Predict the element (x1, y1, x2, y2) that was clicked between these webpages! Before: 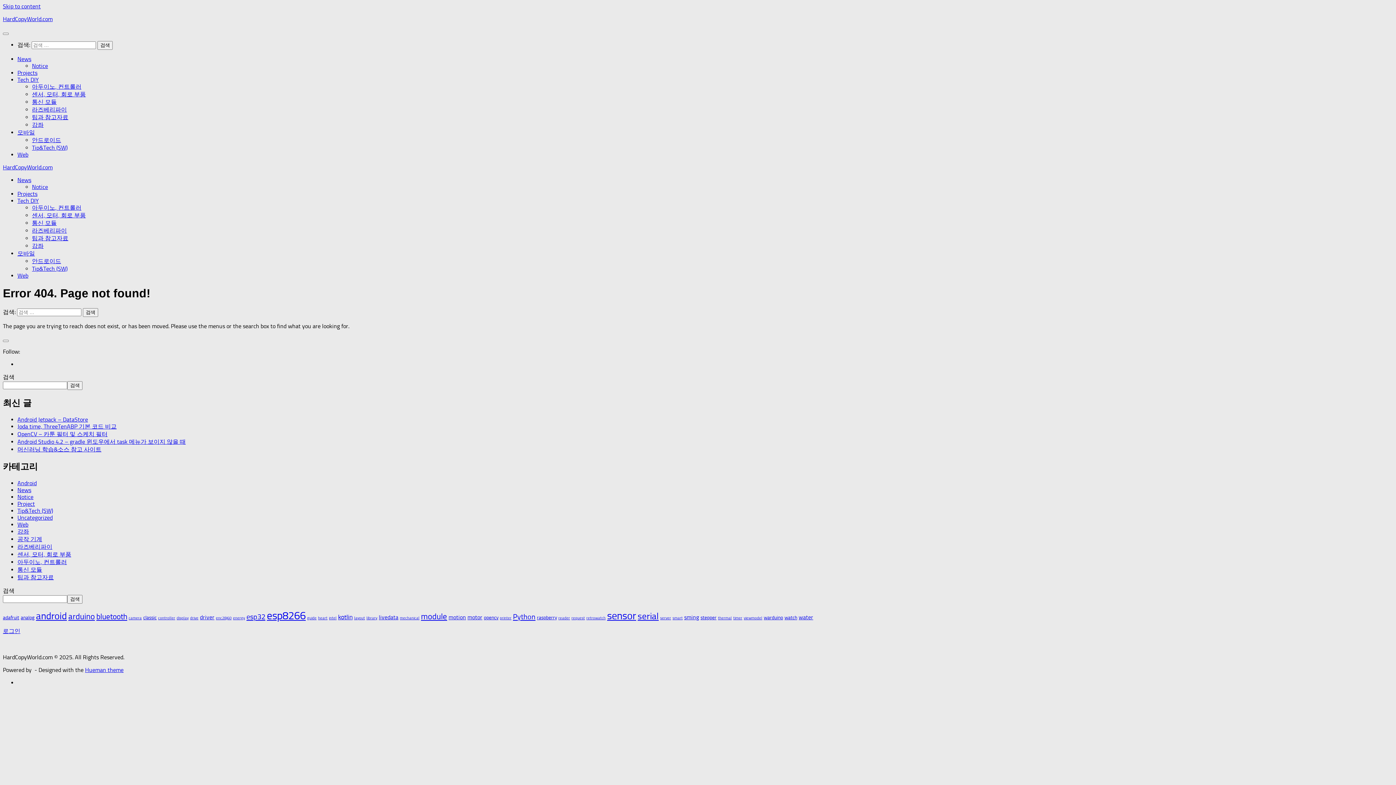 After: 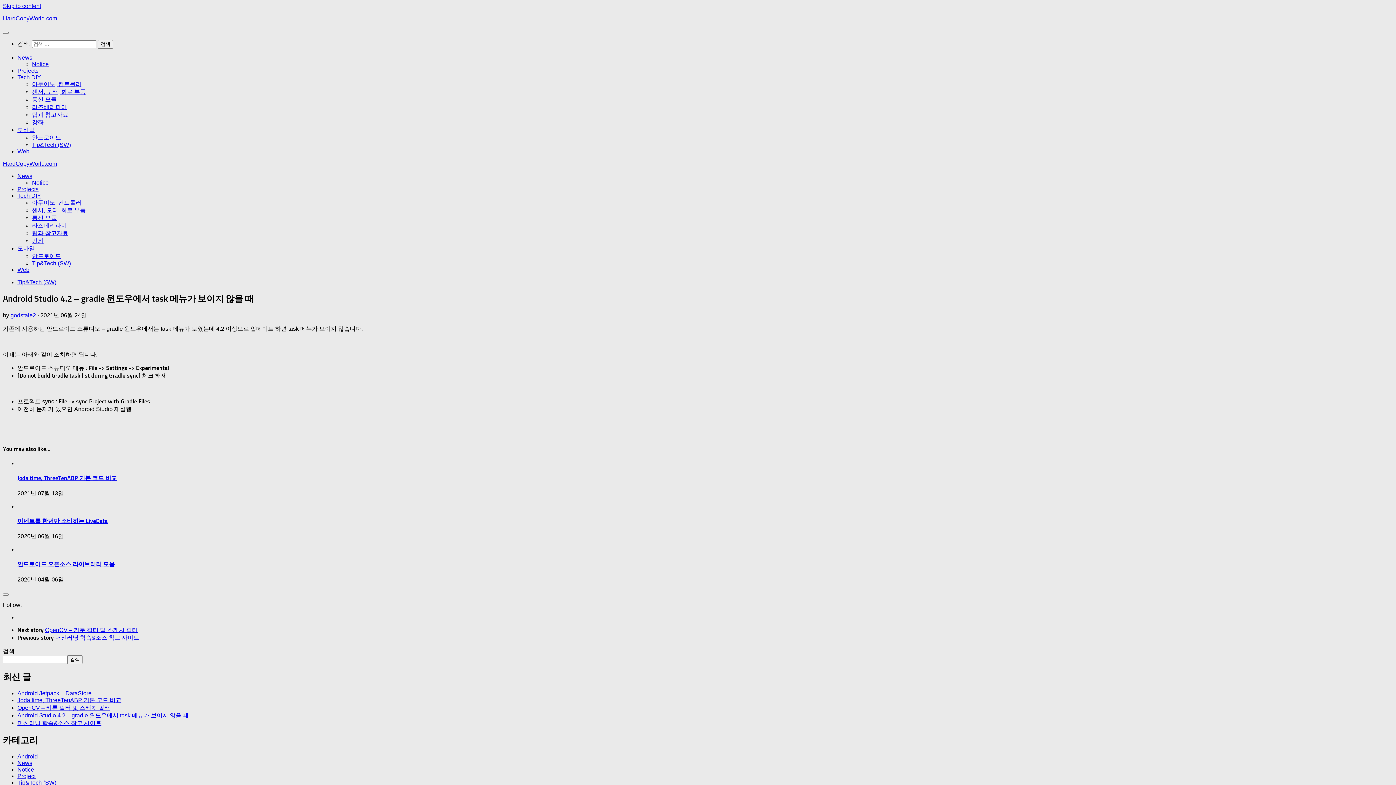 Action: label: Android Studio 4.2 – gradle 윈도우에서 task 메뉴가 보이지 않을 때 bbox: (17, 438, 185, 445)